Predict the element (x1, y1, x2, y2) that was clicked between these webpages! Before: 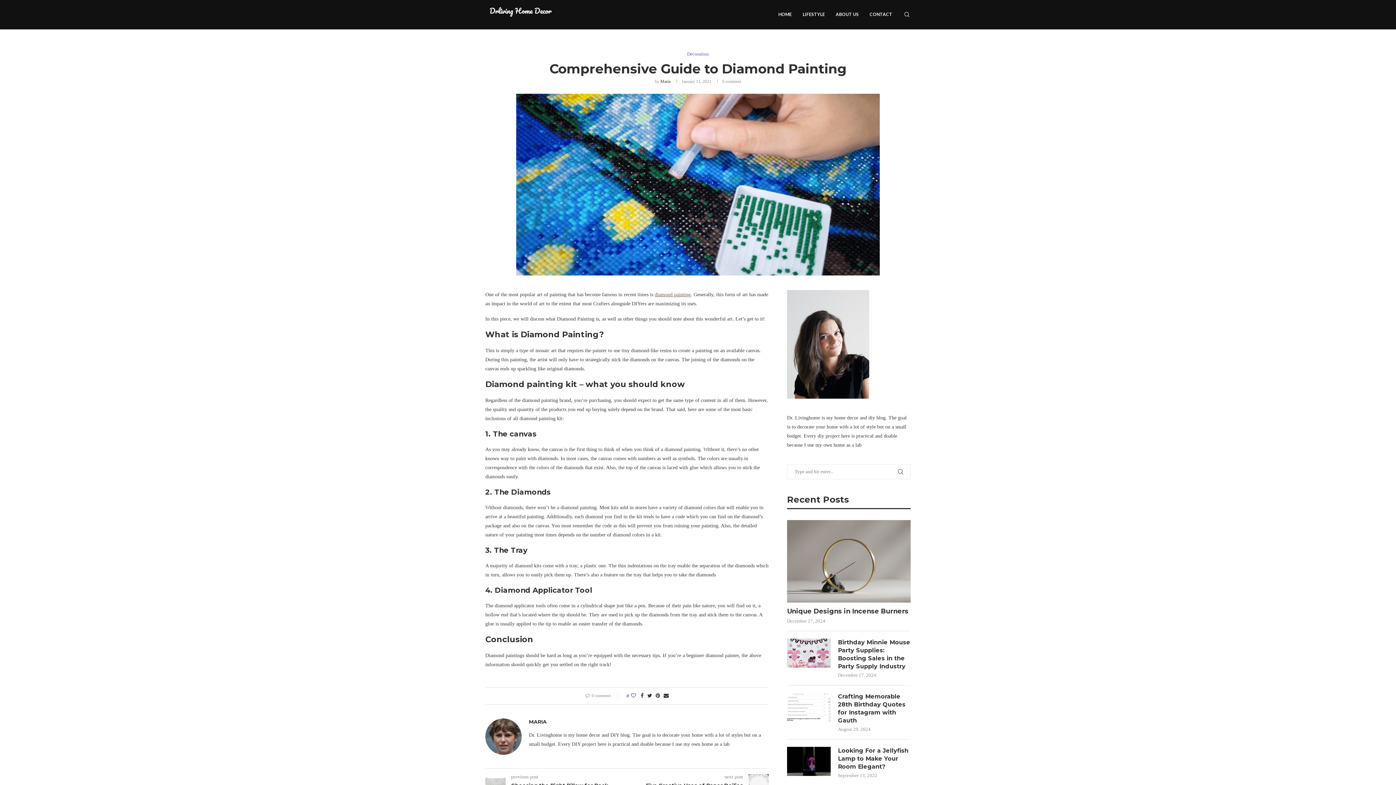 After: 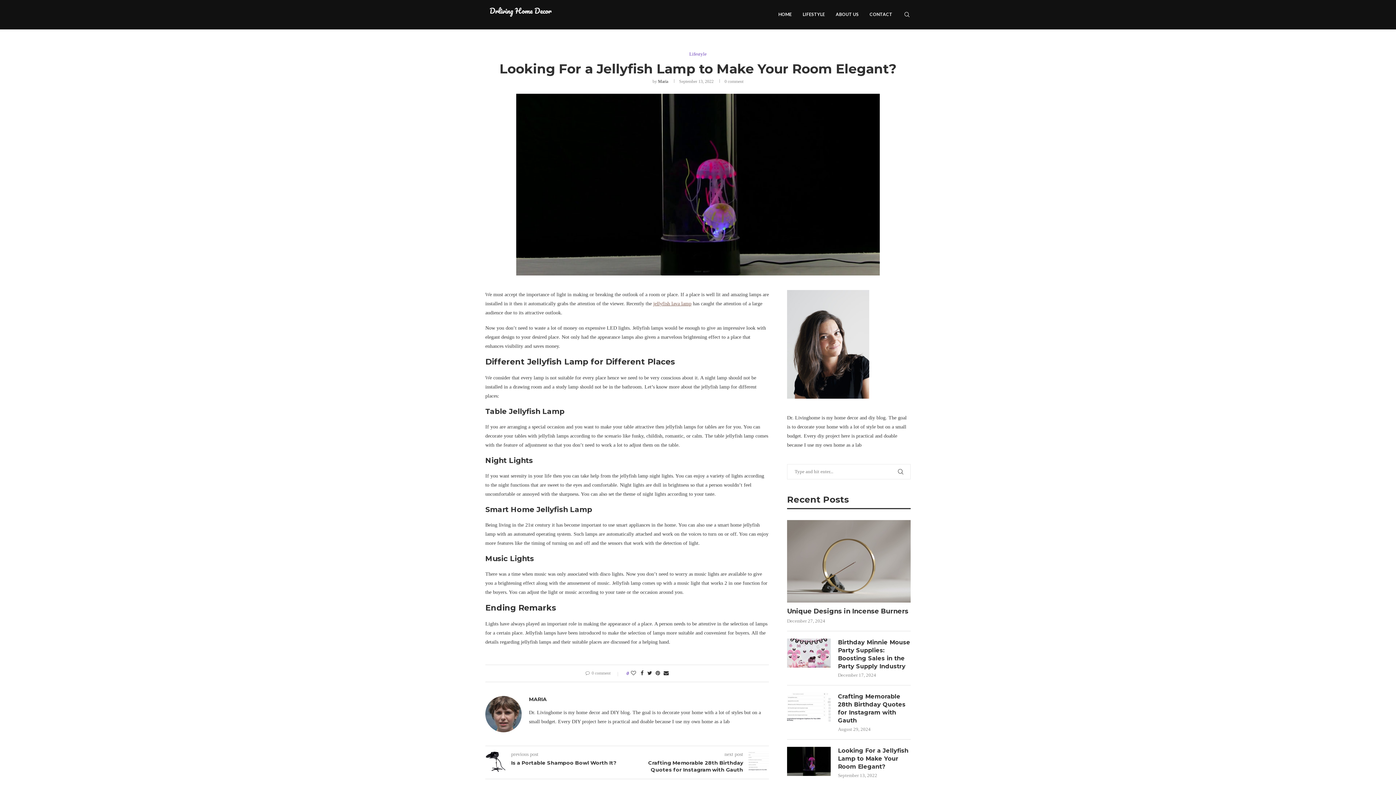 Action: bbox: (787, 747, 830, 776)